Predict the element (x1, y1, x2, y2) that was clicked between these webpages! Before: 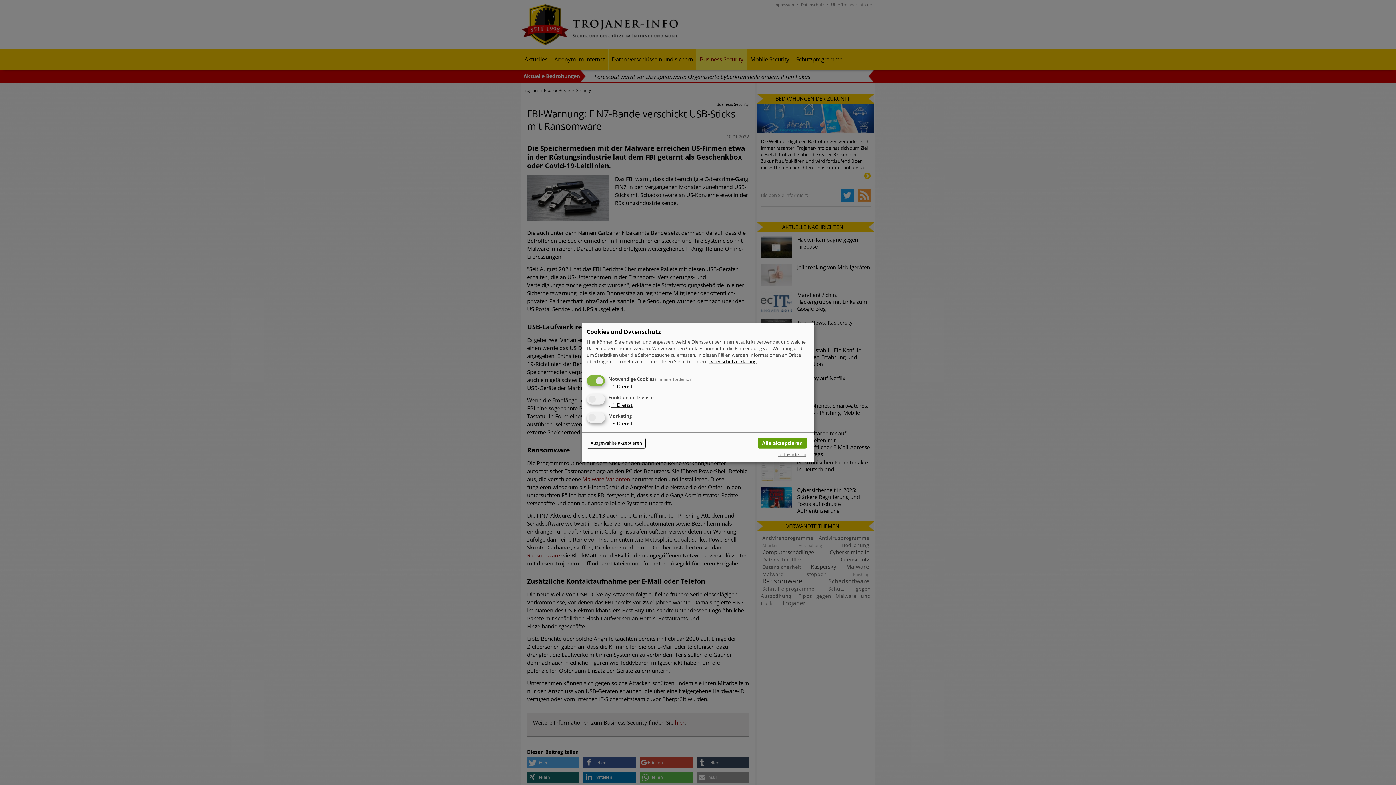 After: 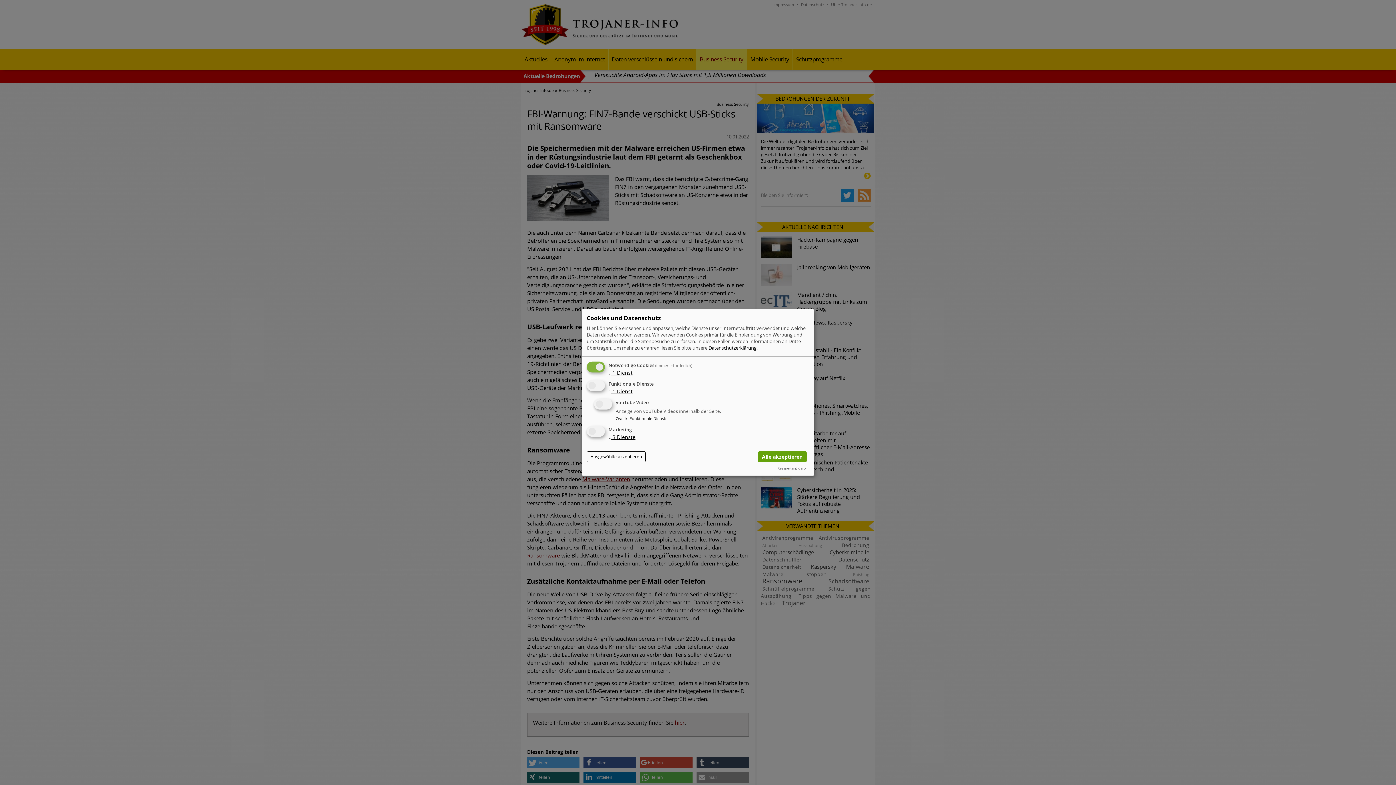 Action: bbox: (608, 401, 632, 408) label: ↓ 1 Dienst